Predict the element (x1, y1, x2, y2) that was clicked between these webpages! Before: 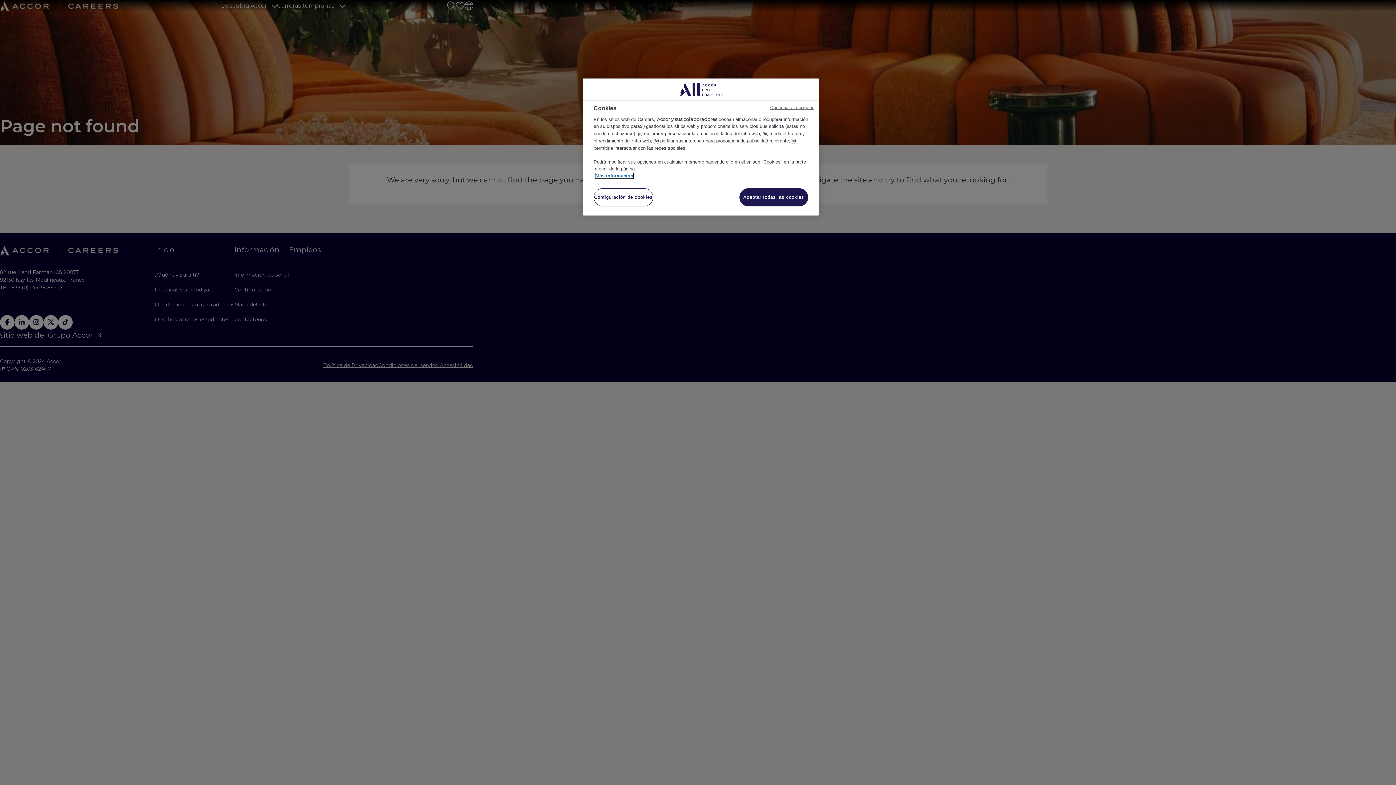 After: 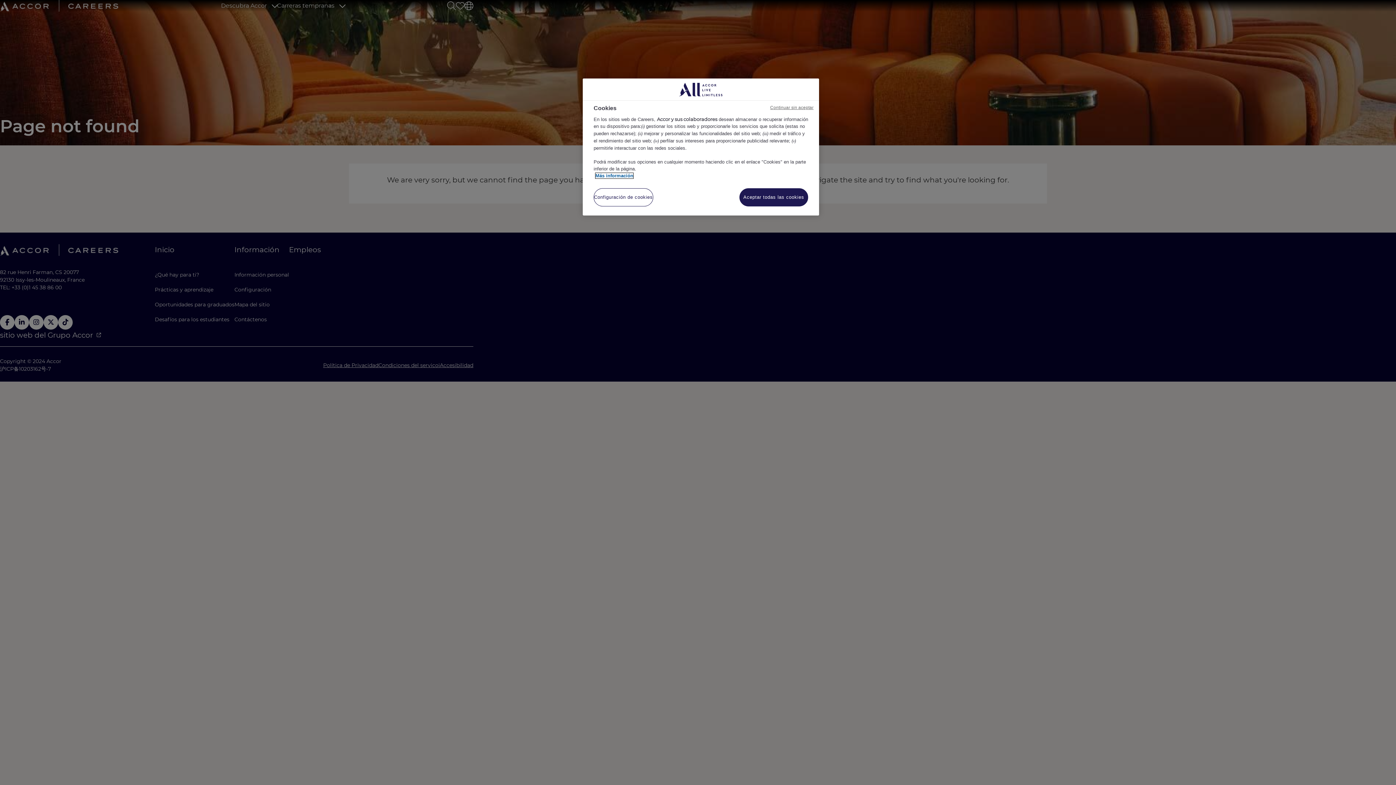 Action: label: Más información sobre su privacidad, se abre en una nueva pestaña bbox: (595, 173, 633, 178)